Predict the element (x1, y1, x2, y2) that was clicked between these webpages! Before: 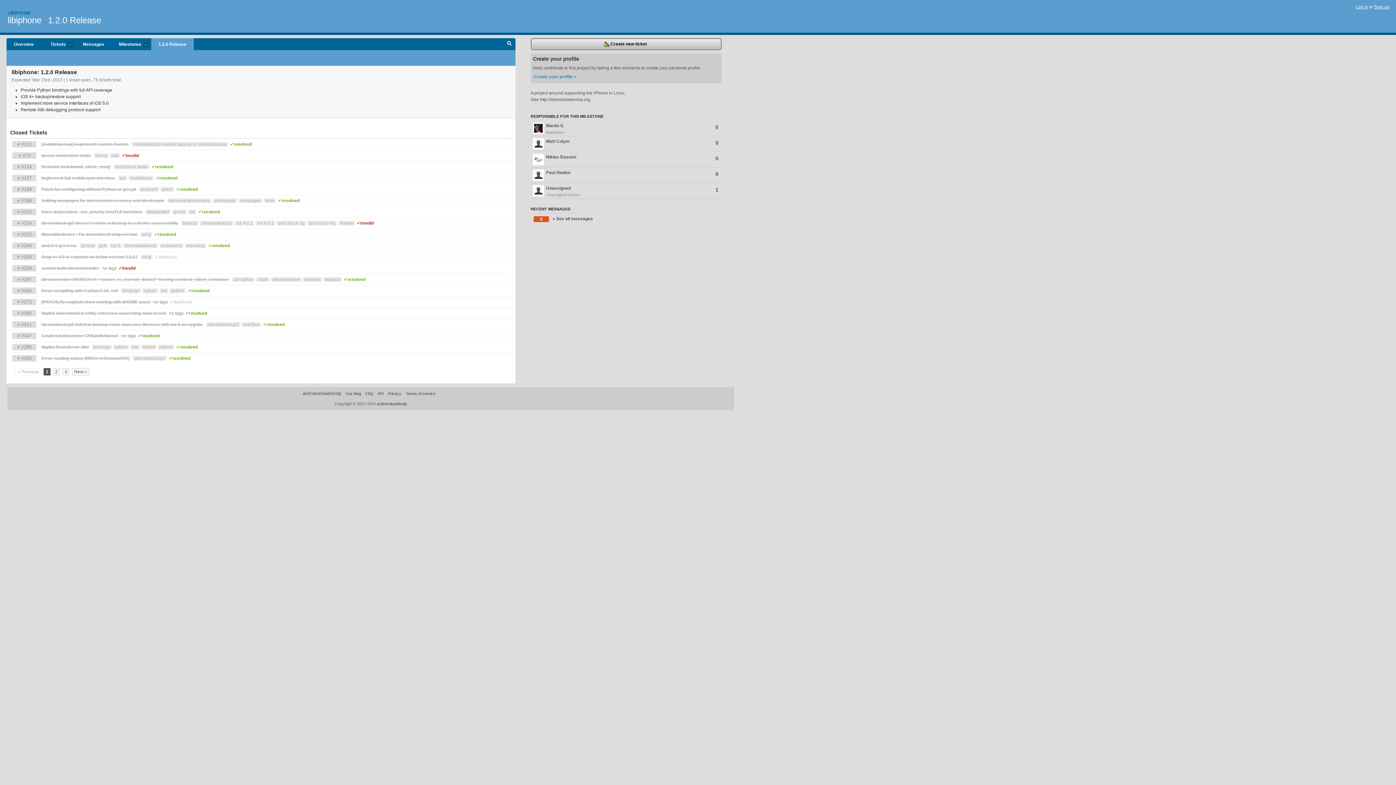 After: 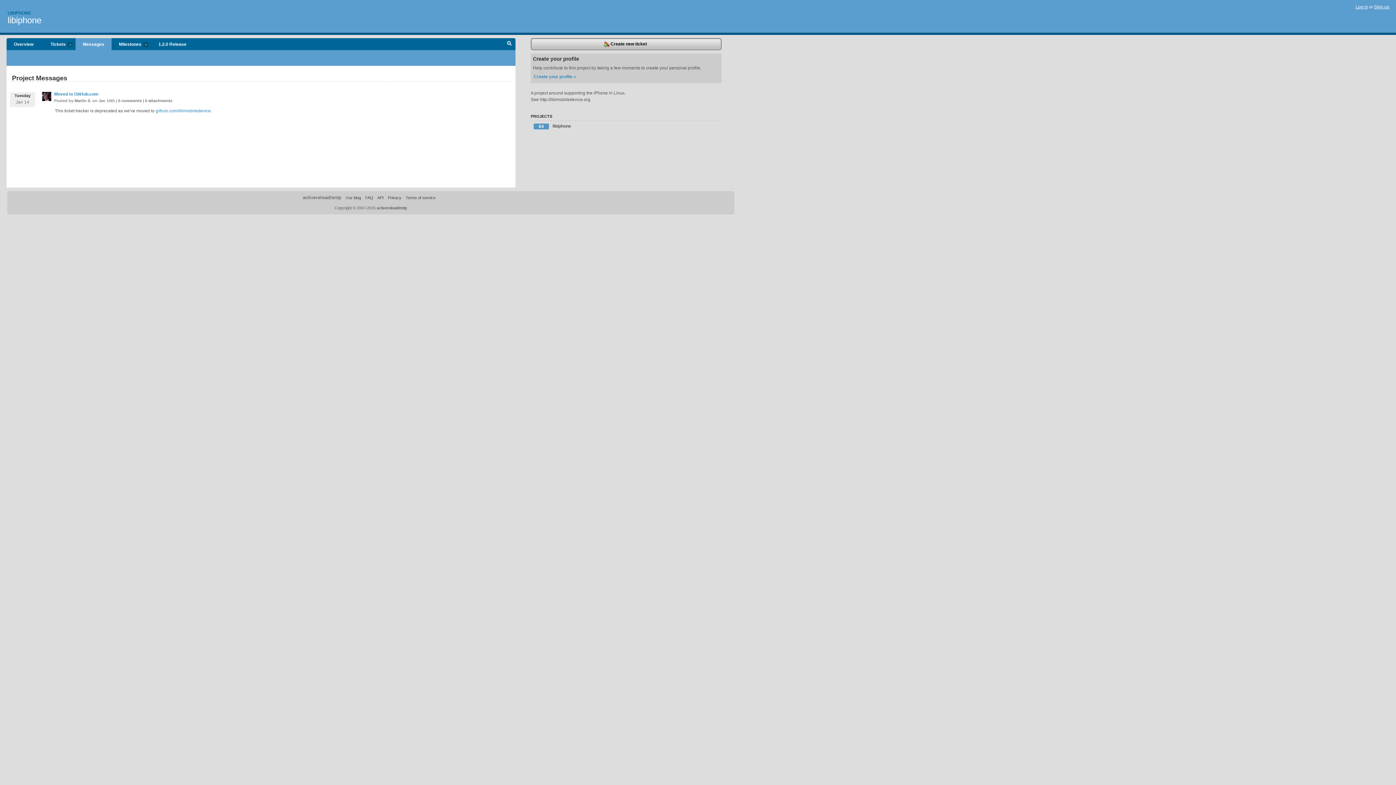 Action: label: Messages bbox: (75, 38, 111, 50)